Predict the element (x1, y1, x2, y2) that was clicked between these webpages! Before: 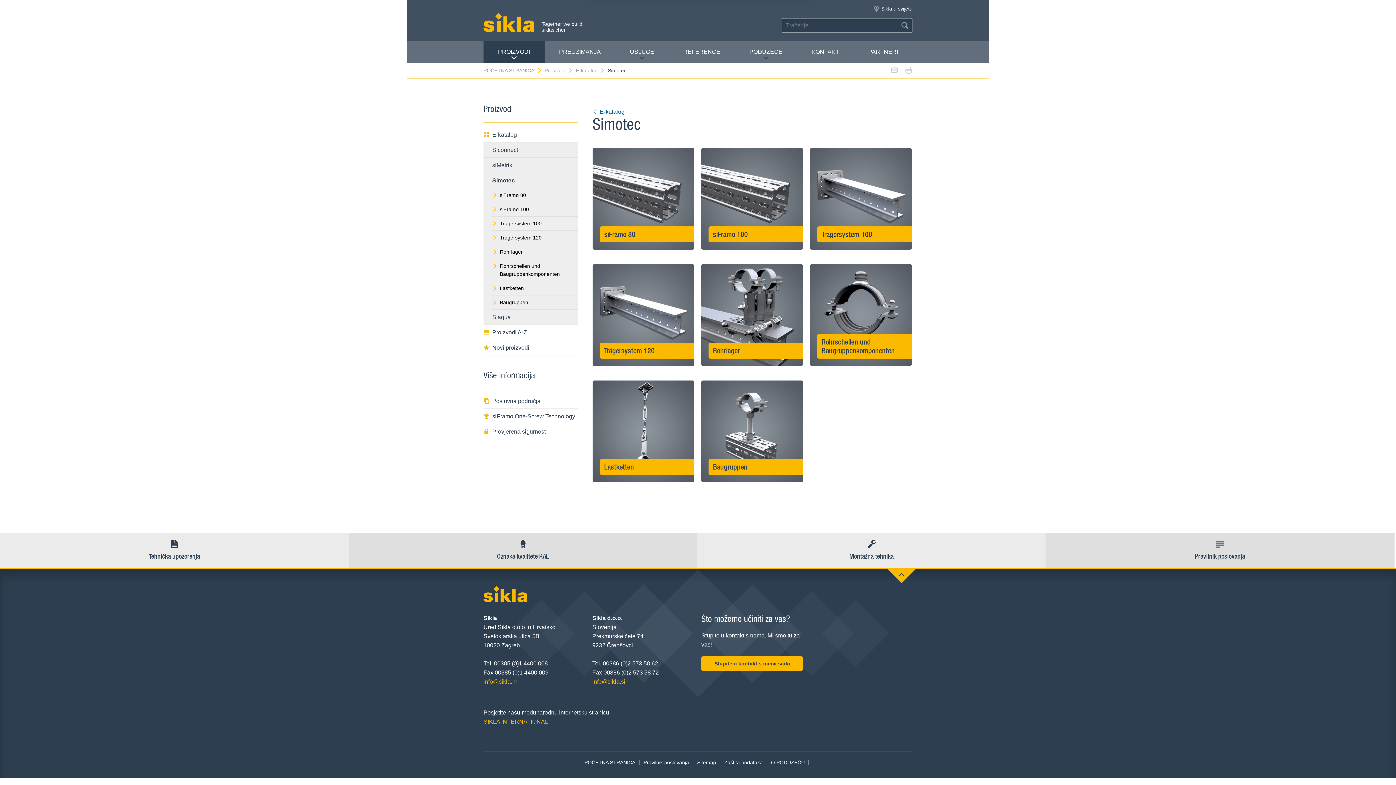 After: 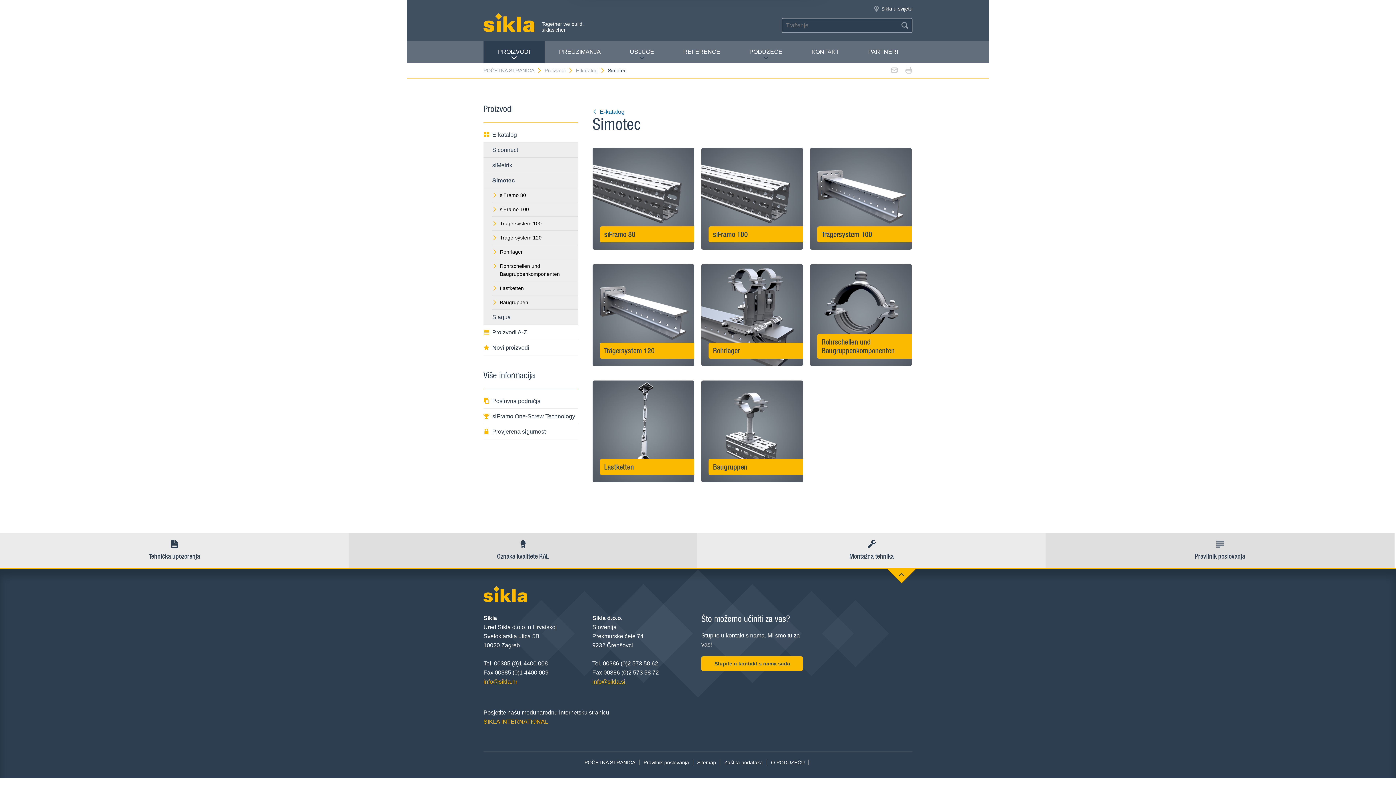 Action: label: info@sikla.si bbox: (592, 679, 625, 685)